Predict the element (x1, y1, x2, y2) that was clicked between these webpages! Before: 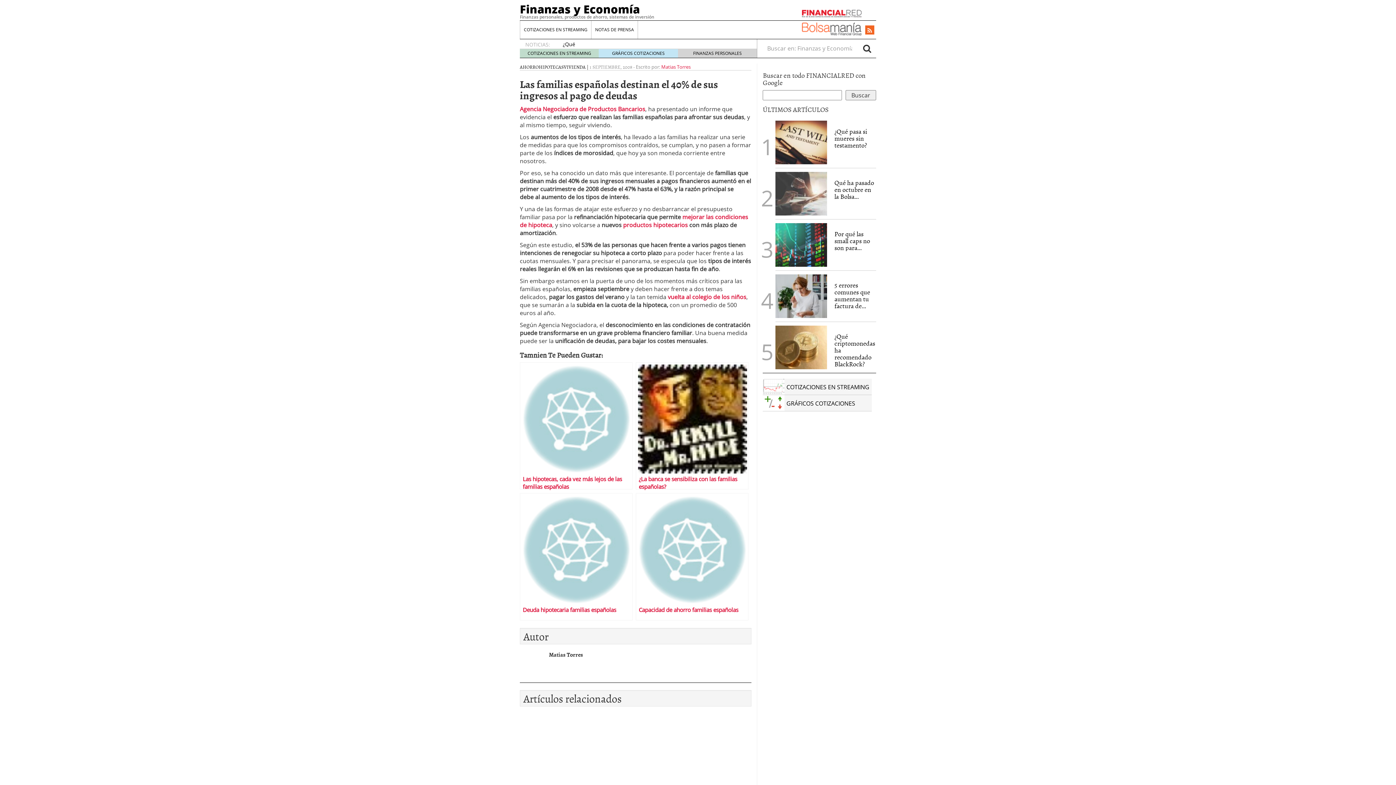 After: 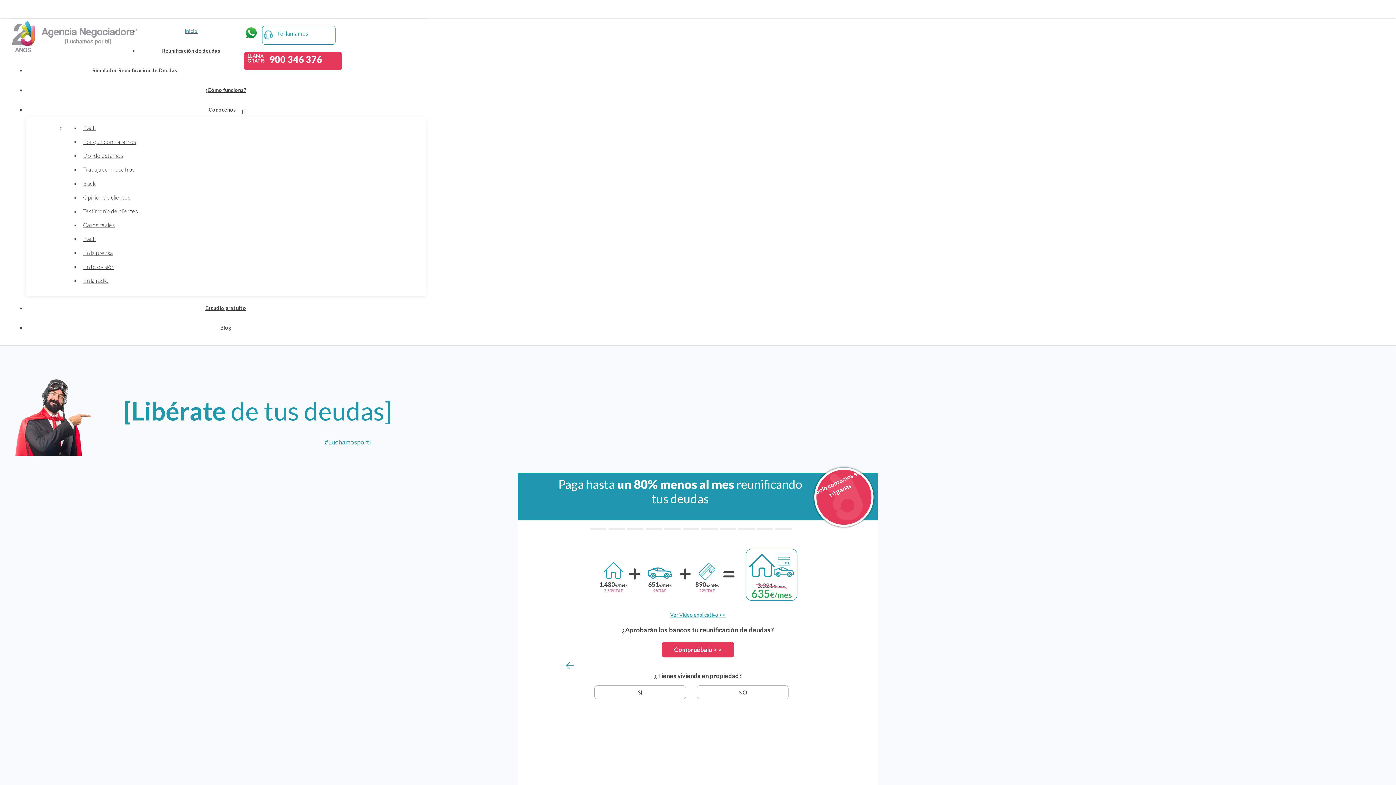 Action: label: Agencia Negociadora de Productos Bancarios bbox: (520, 105, 645, 113)